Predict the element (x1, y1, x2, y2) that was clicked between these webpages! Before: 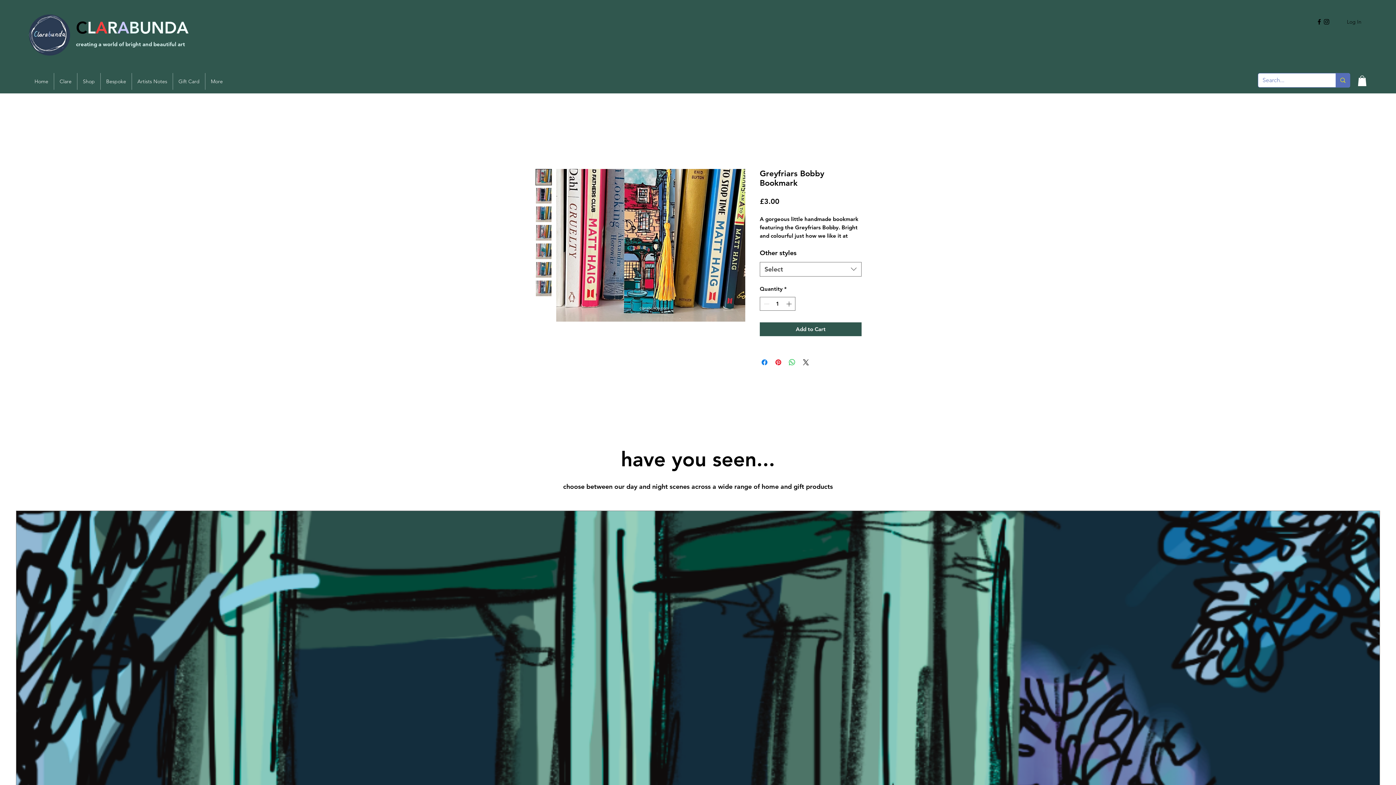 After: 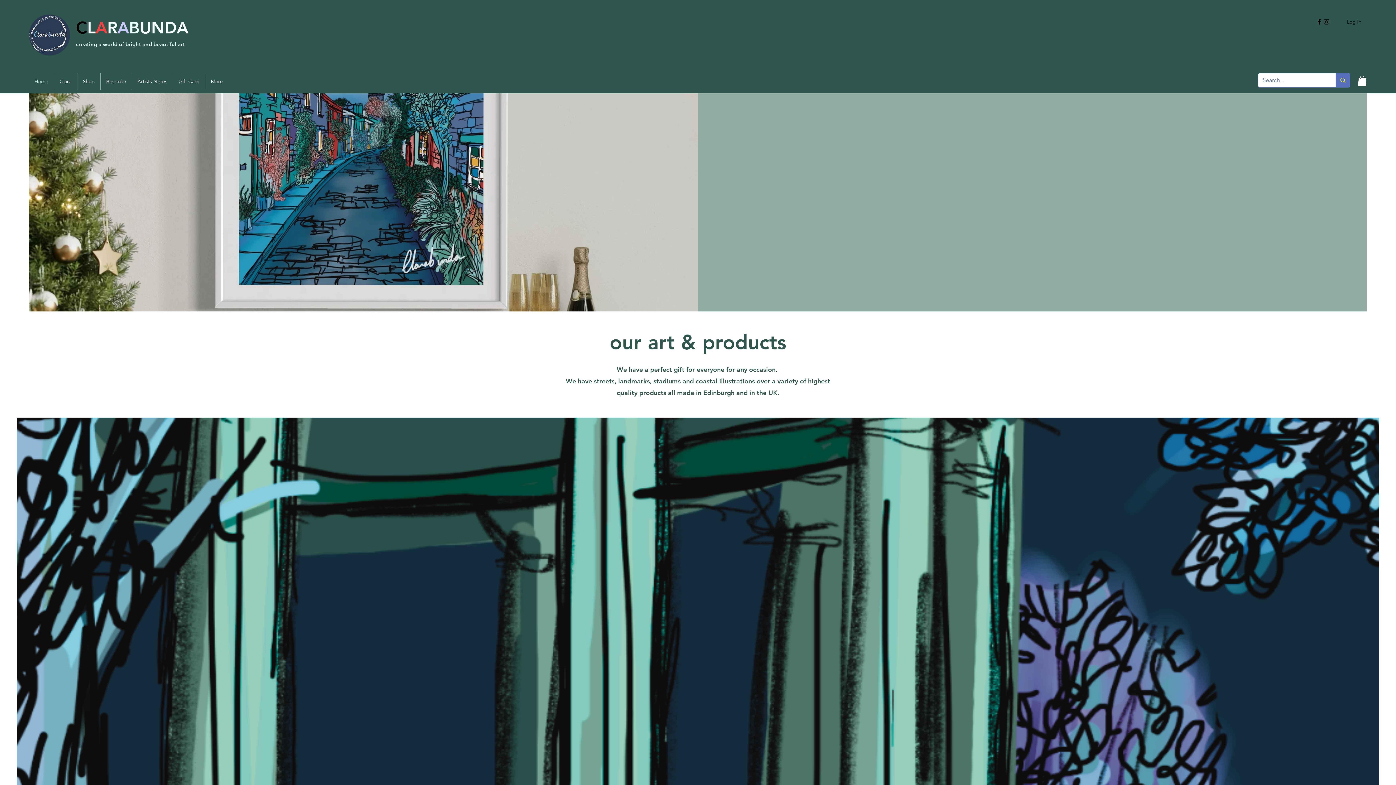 Action: label: C bbox: (76, 17, 87, 37)